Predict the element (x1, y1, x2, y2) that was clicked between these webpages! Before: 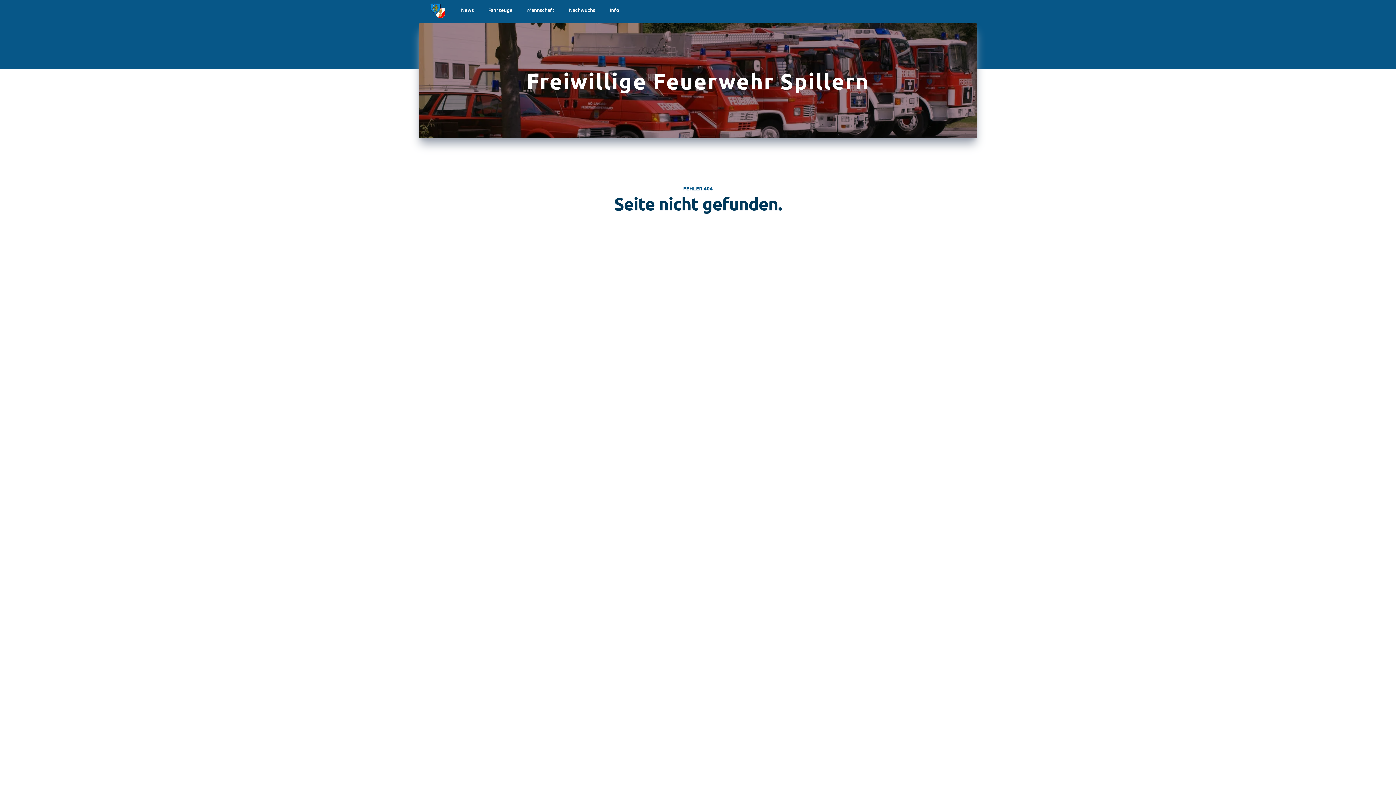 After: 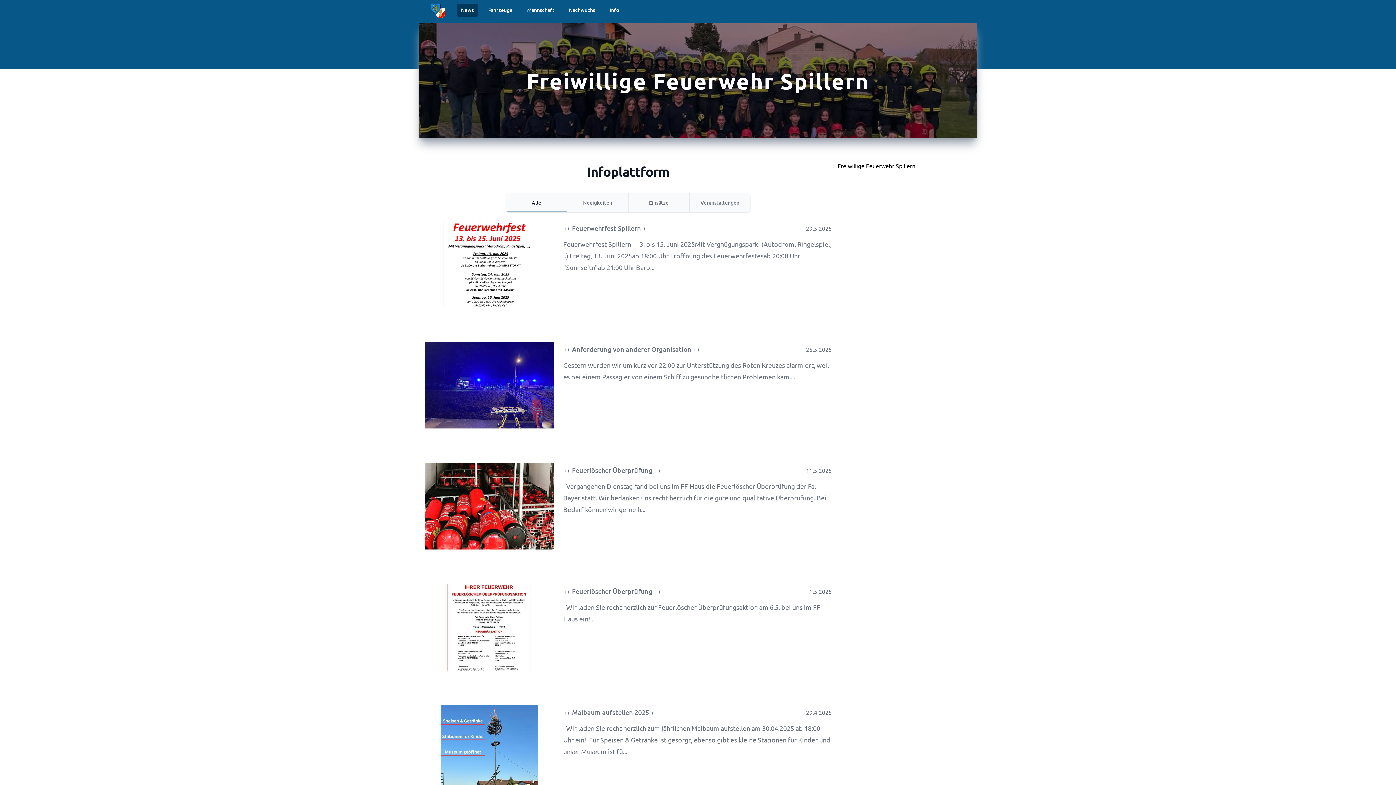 Action: bbox: (456, 3, 478, 16) label: News